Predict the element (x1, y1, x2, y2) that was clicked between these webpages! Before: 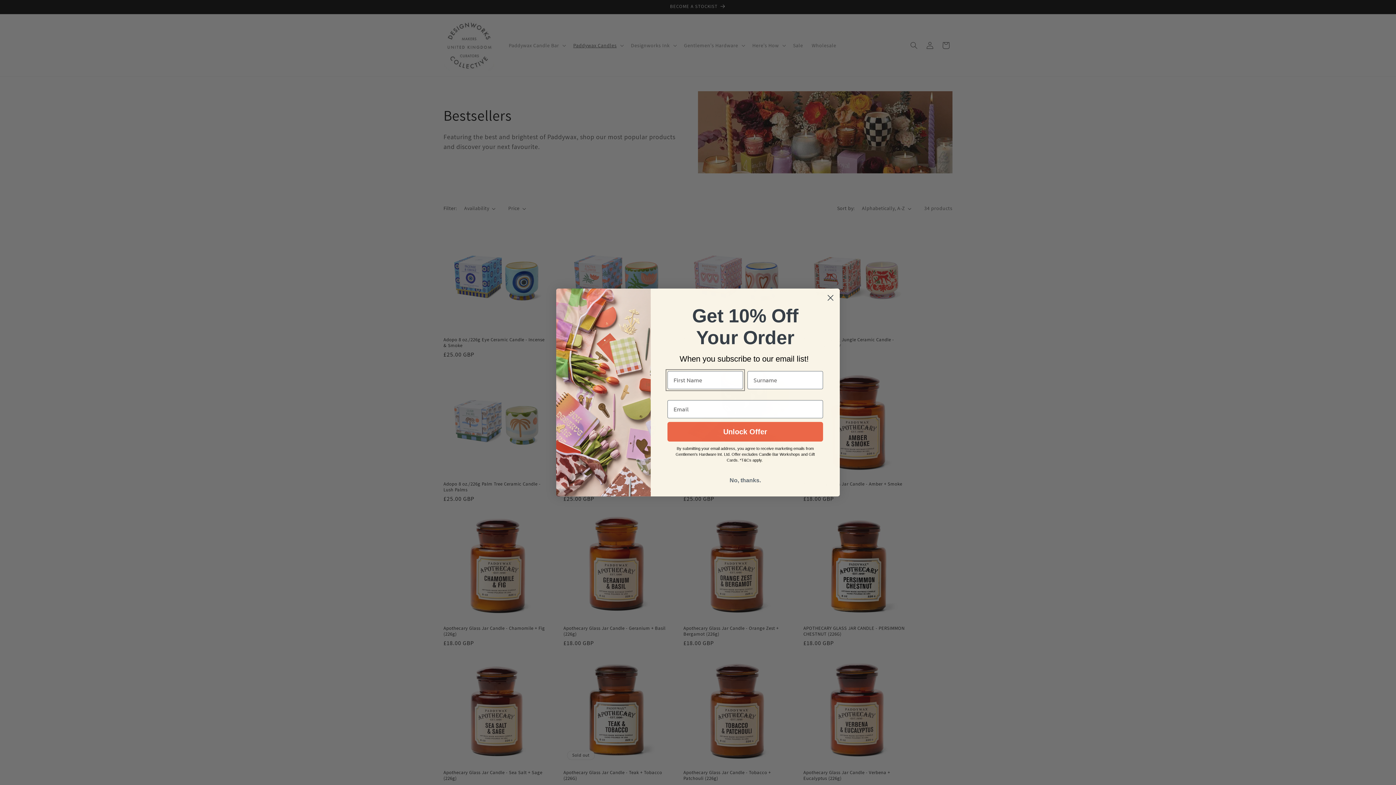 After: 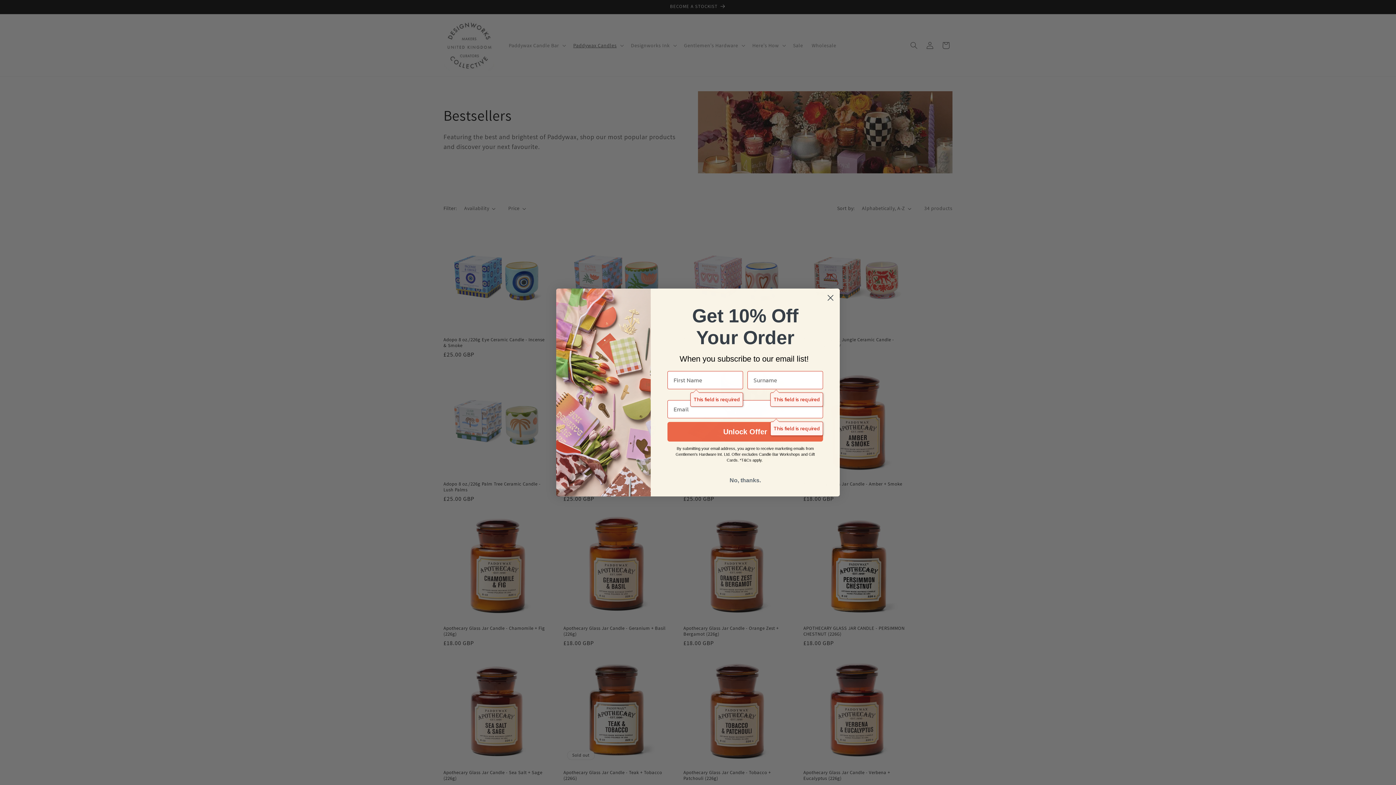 Action: bbox: (667, 422, 823, 441) label: Unlock Offer